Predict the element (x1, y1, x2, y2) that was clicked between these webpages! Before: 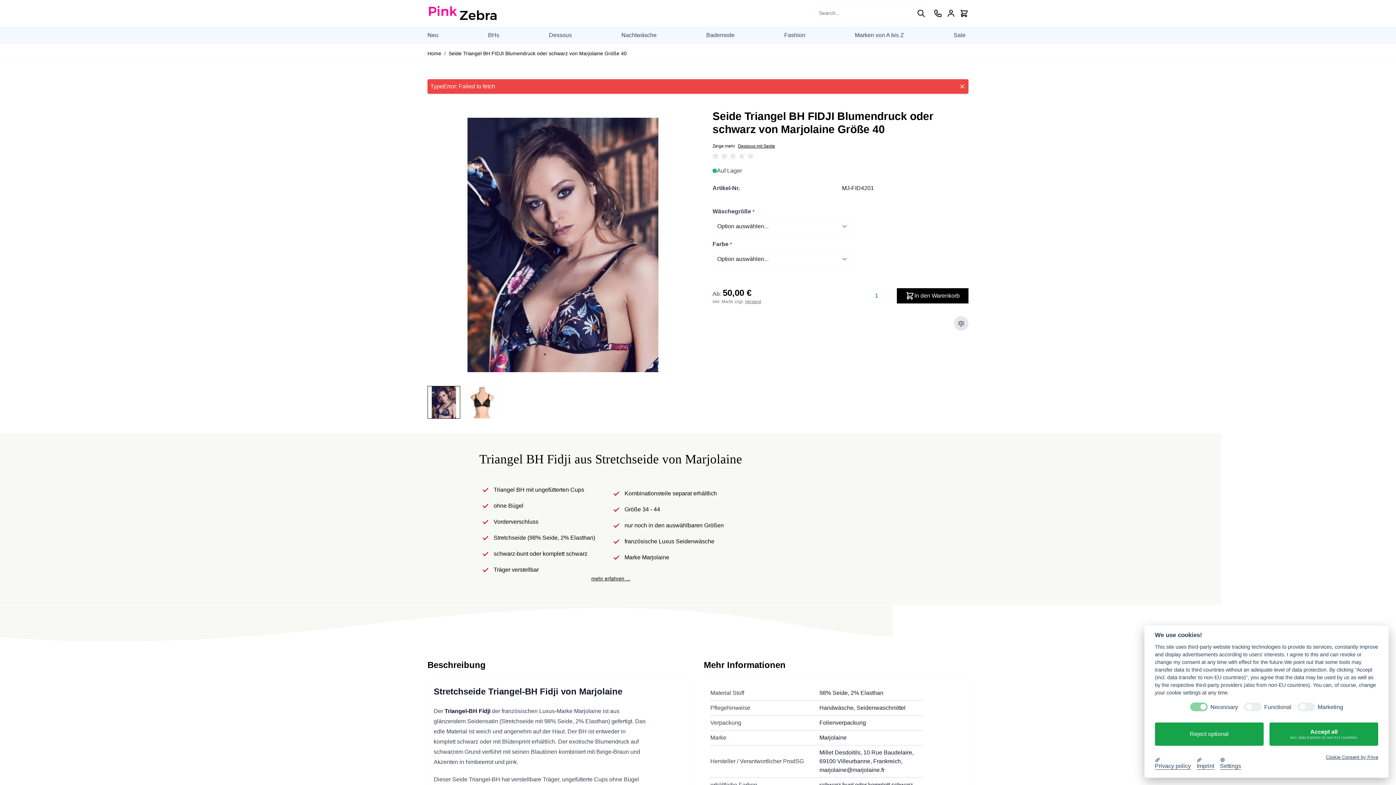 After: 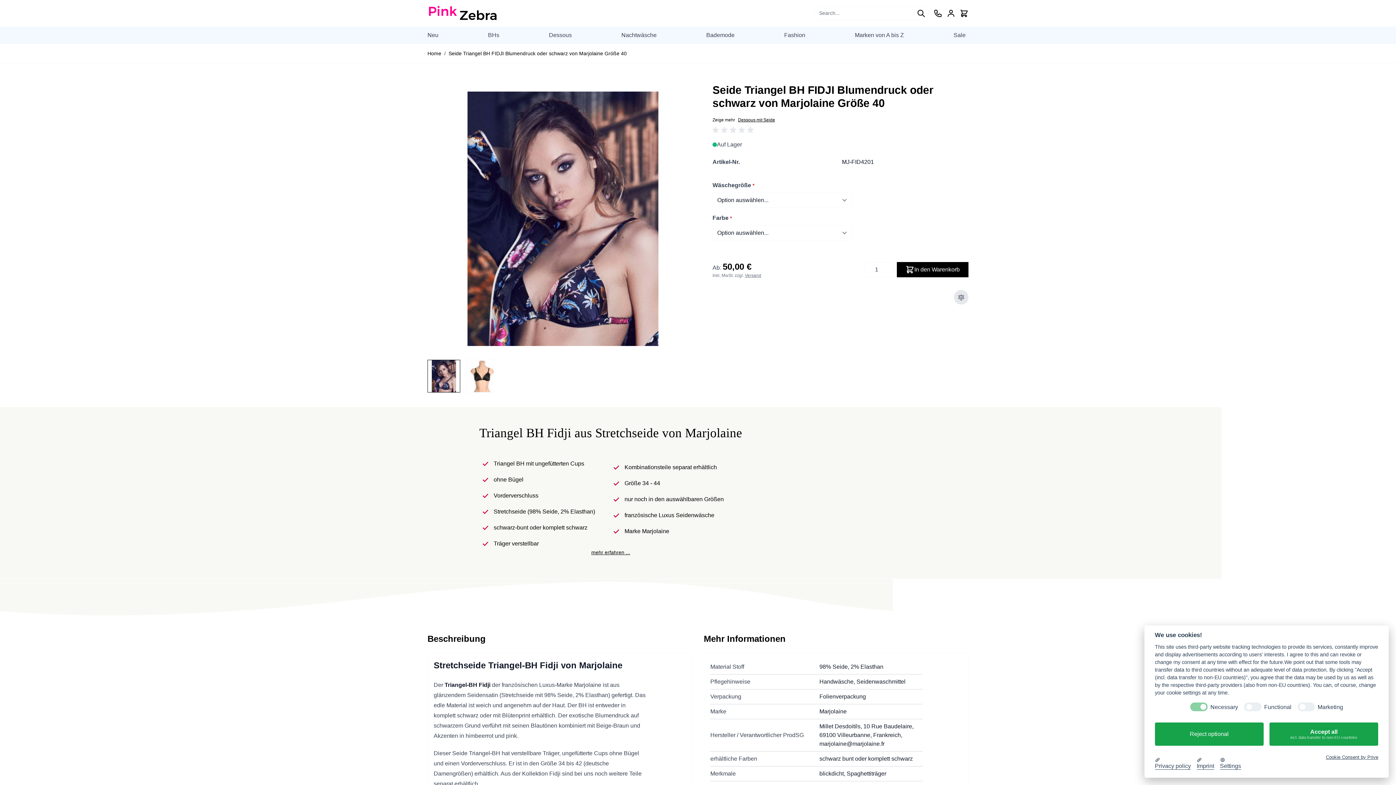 Action: bbox: (959, 83, 965, 89)